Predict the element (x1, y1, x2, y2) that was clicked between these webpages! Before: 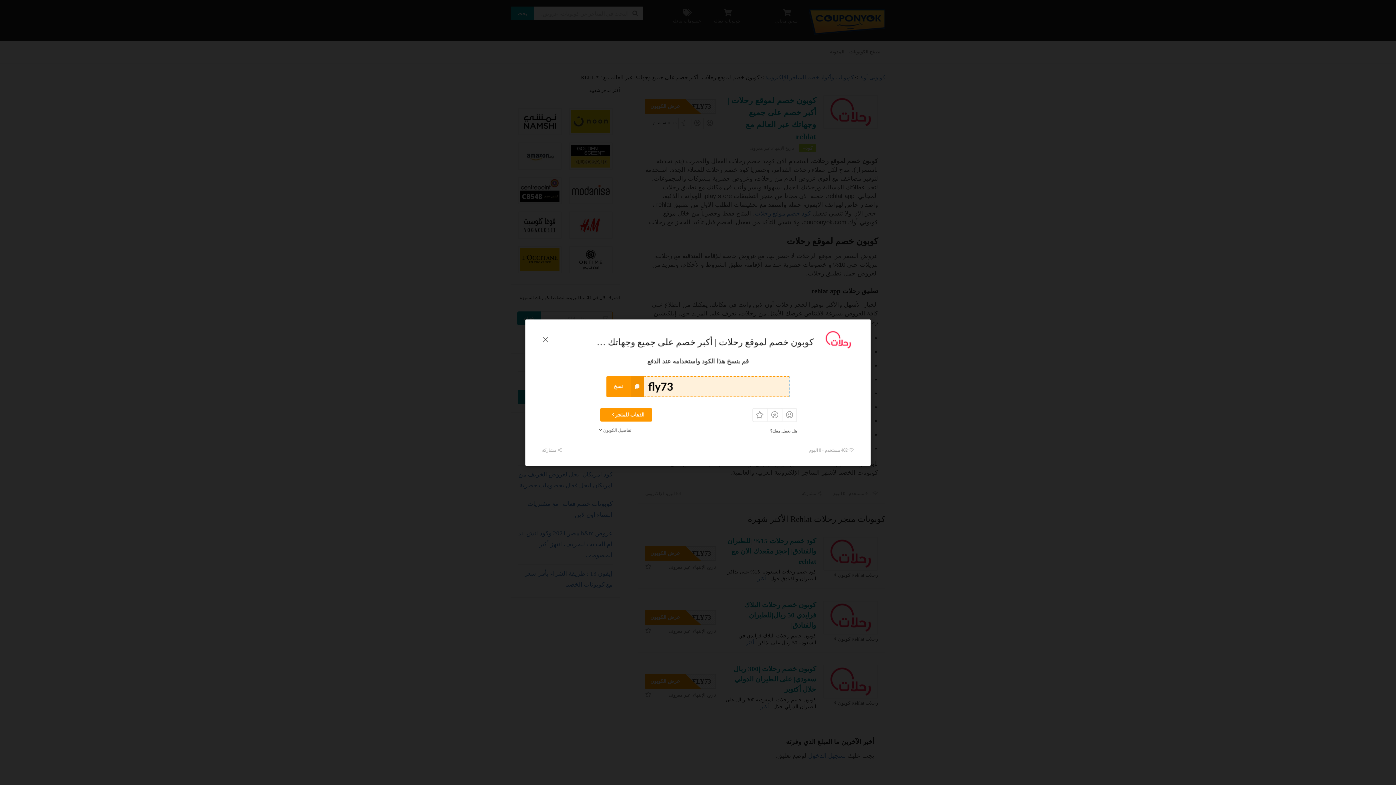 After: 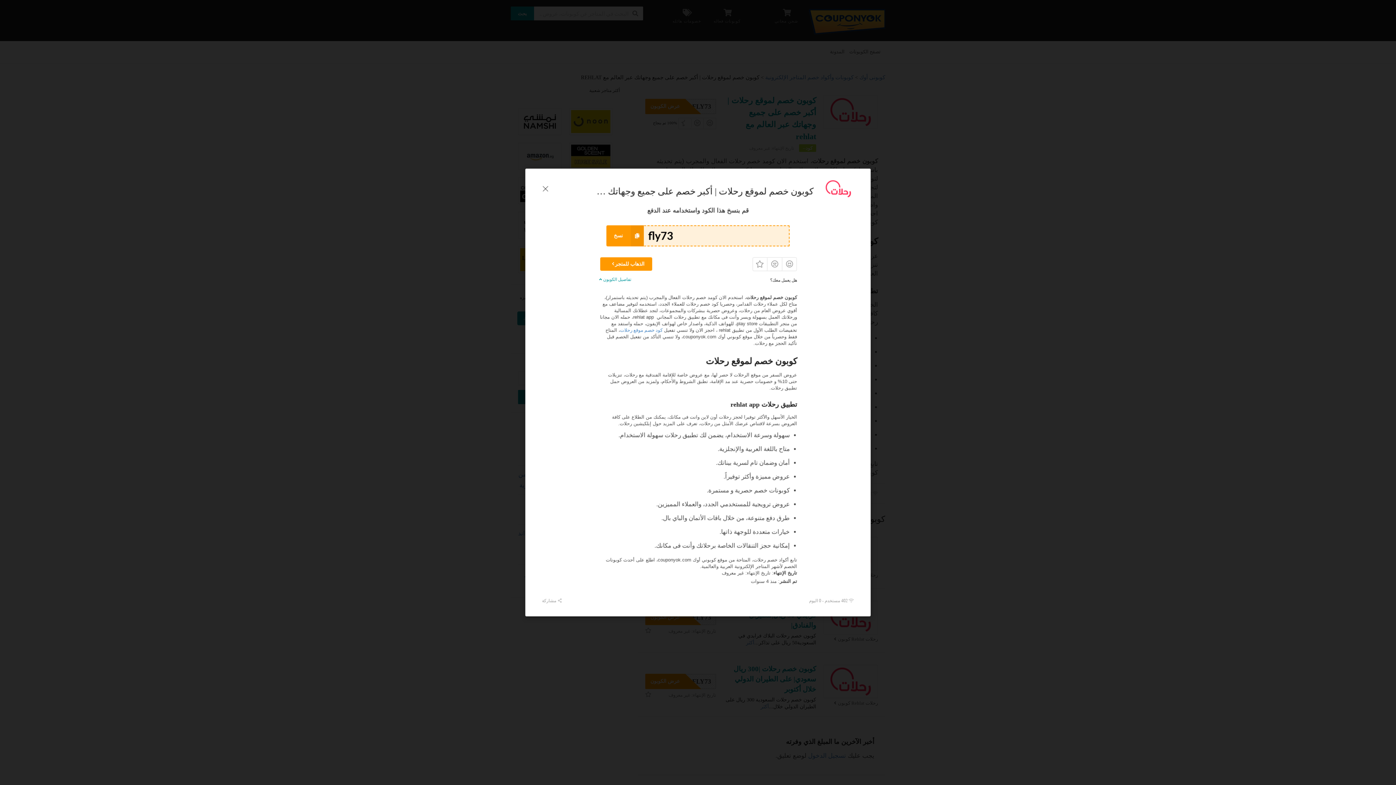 Action: label: تفاصيل الكوبون bbox: (596, 427, 631, 432)